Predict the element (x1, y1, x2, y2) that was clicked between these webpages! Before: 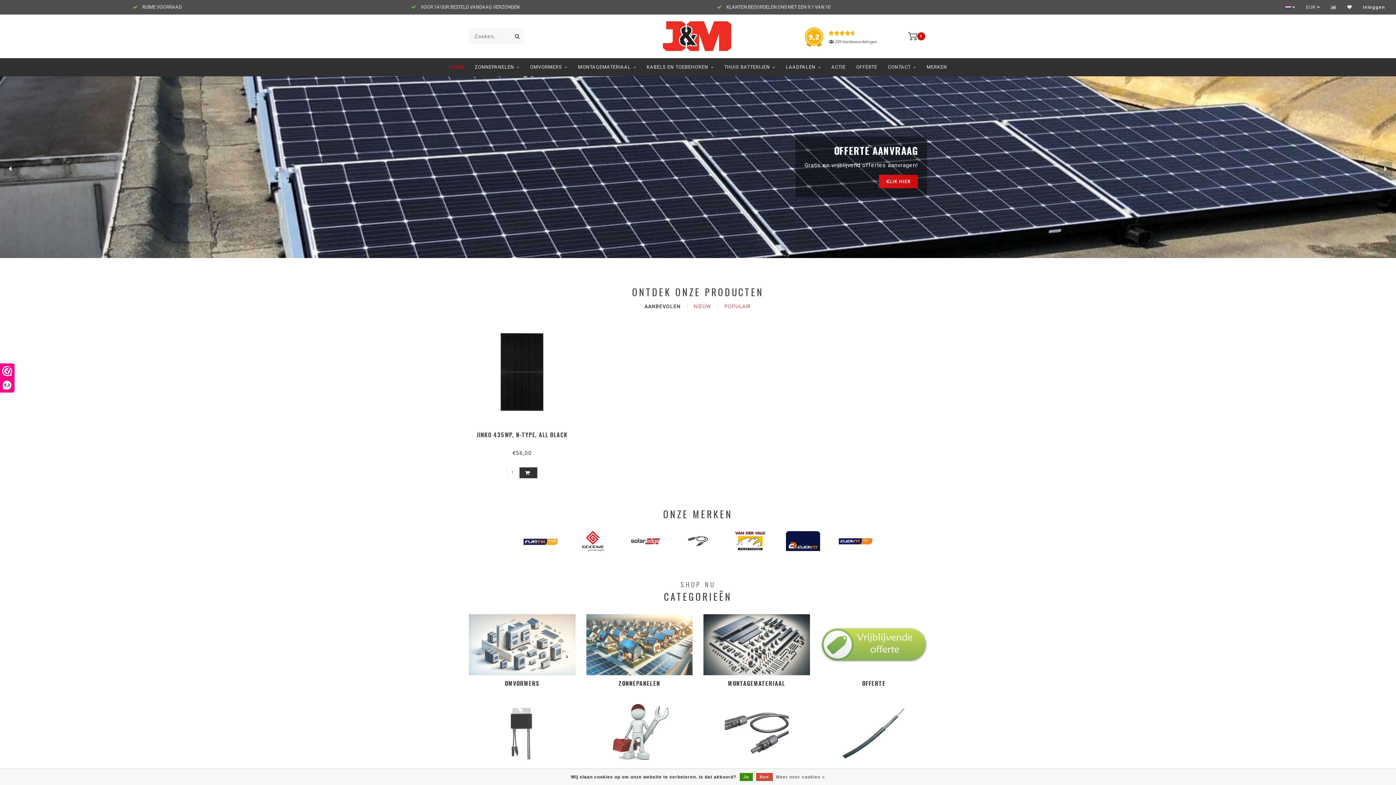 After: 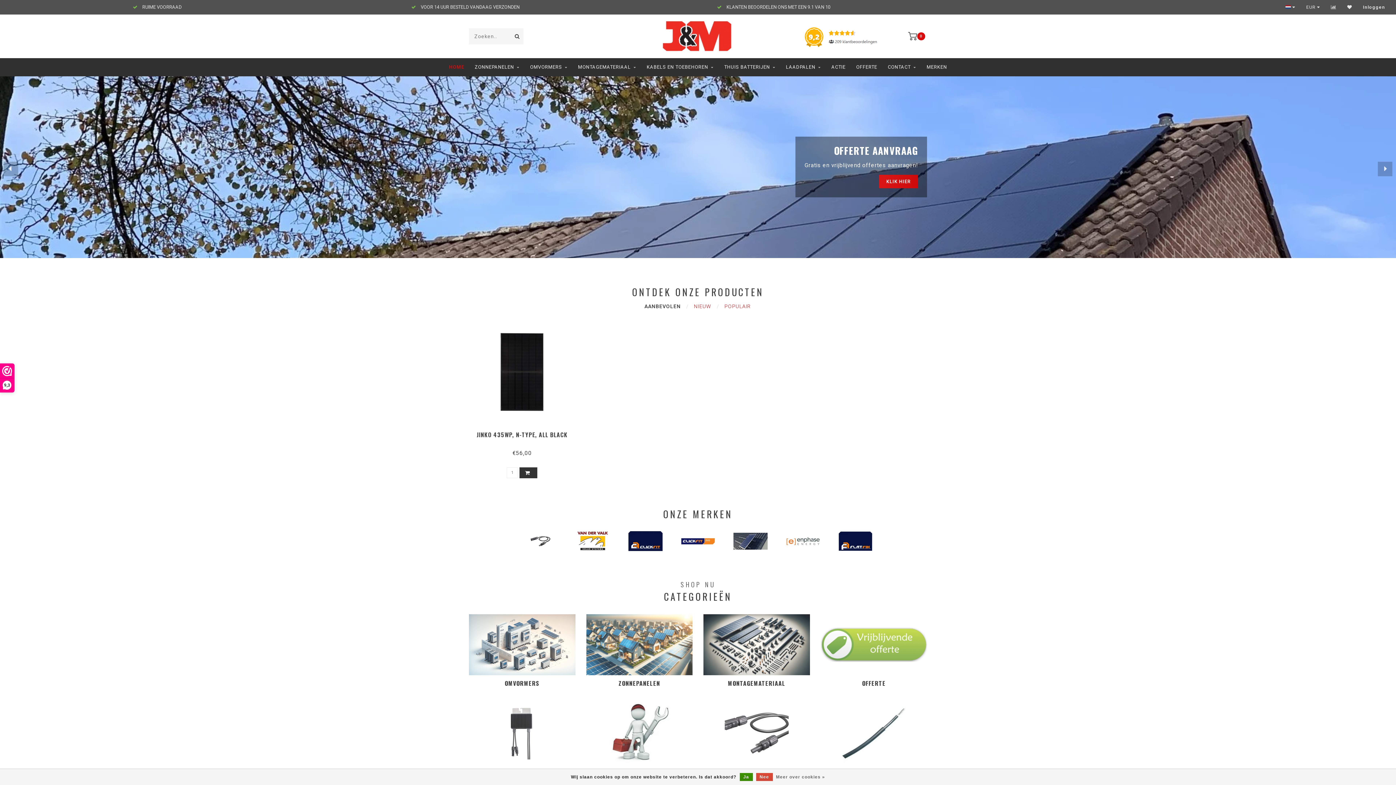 Action: bbox: (449, 58, 464, 76) label: HOME